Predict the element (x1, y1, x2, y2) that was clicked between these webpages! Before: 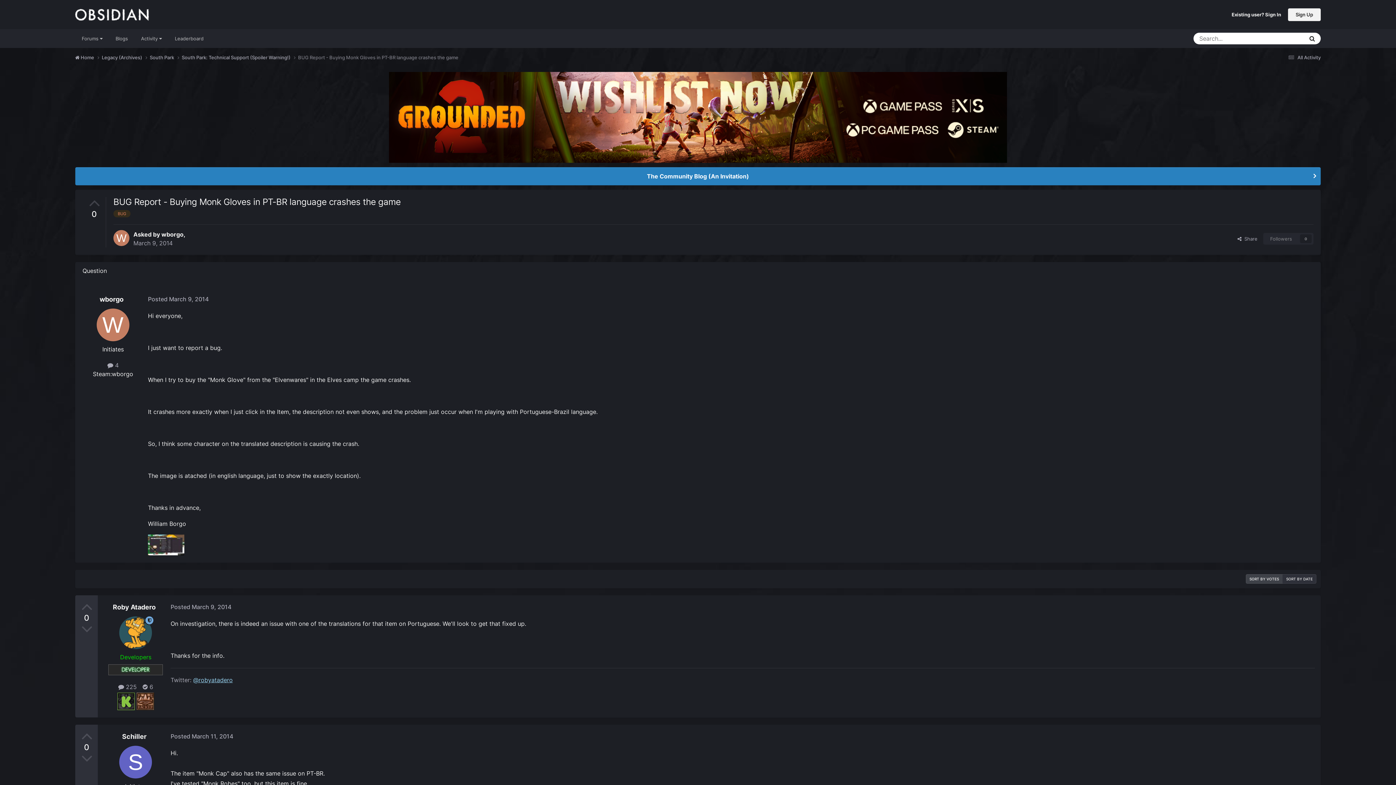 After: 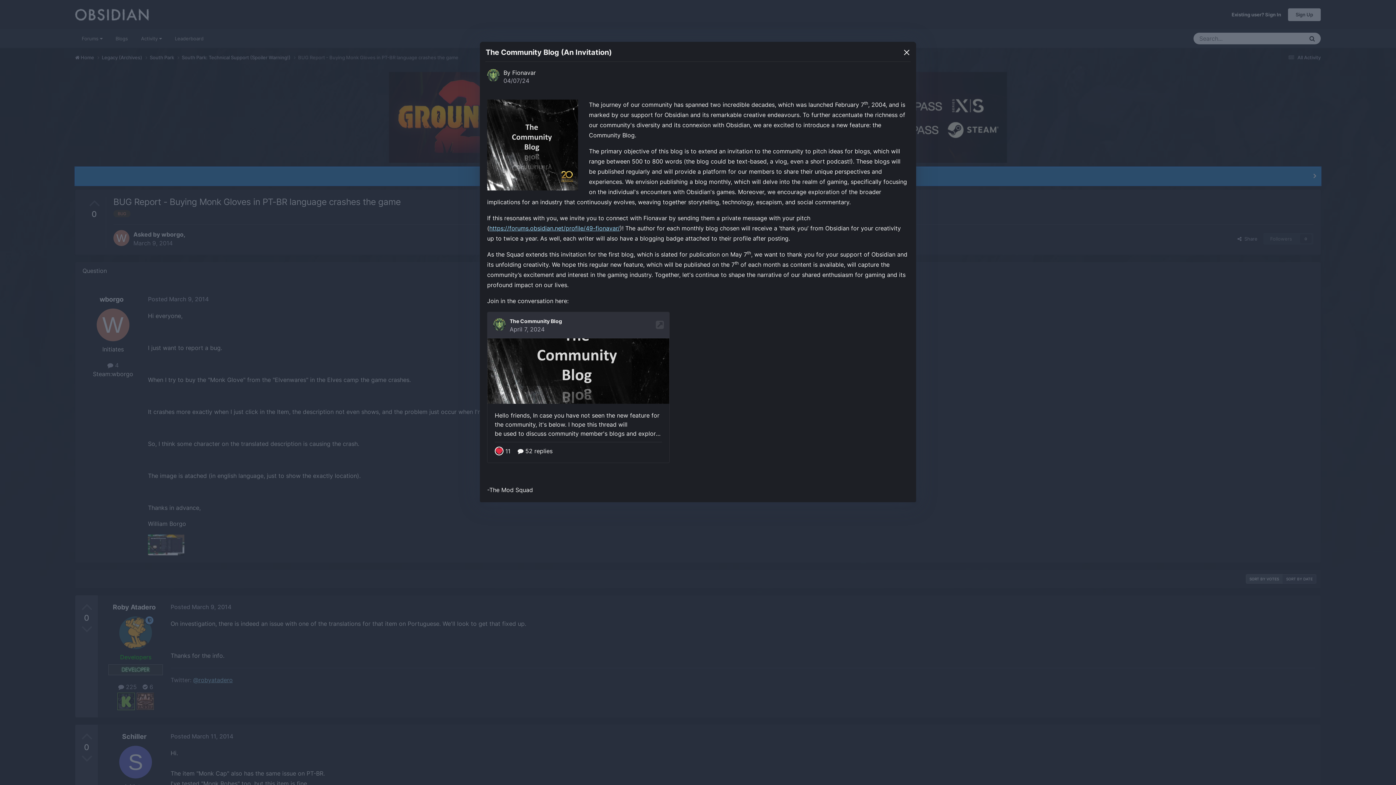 Action: label: The Community Blog (An Invitation) bbox: (75, 167, 1320, 185)